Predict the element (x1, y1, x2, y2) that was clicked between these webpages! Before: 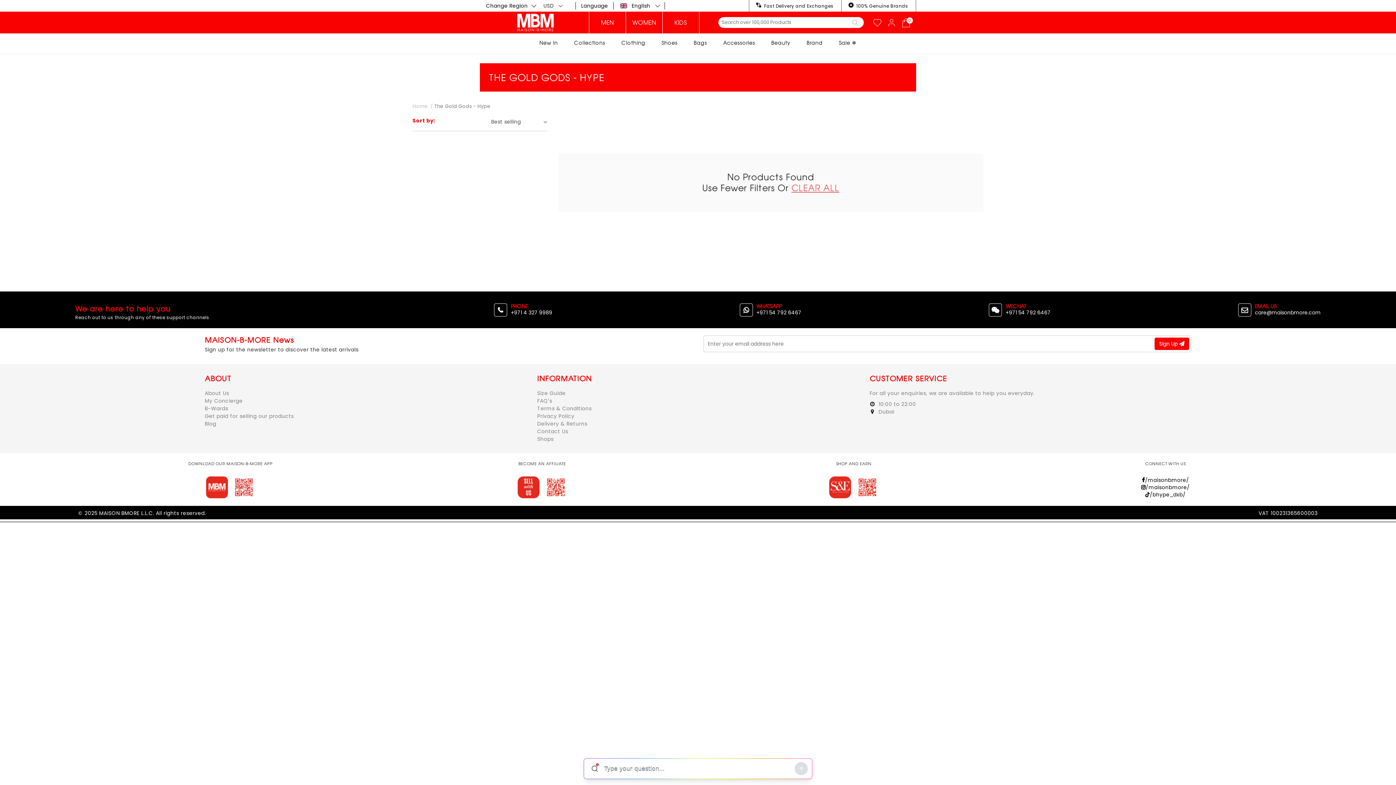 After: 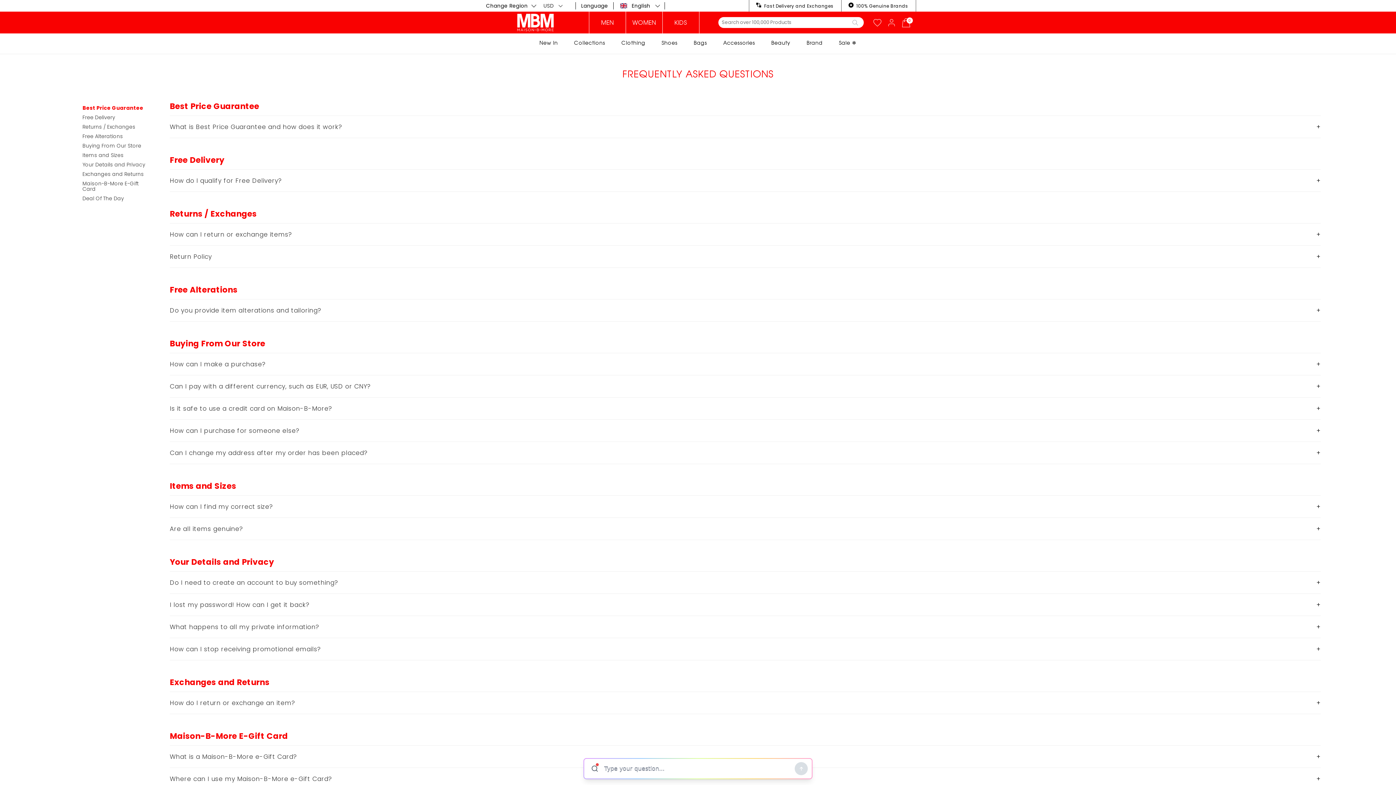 Action: bbox: (537, 397, 552, 404) label: FAQ's